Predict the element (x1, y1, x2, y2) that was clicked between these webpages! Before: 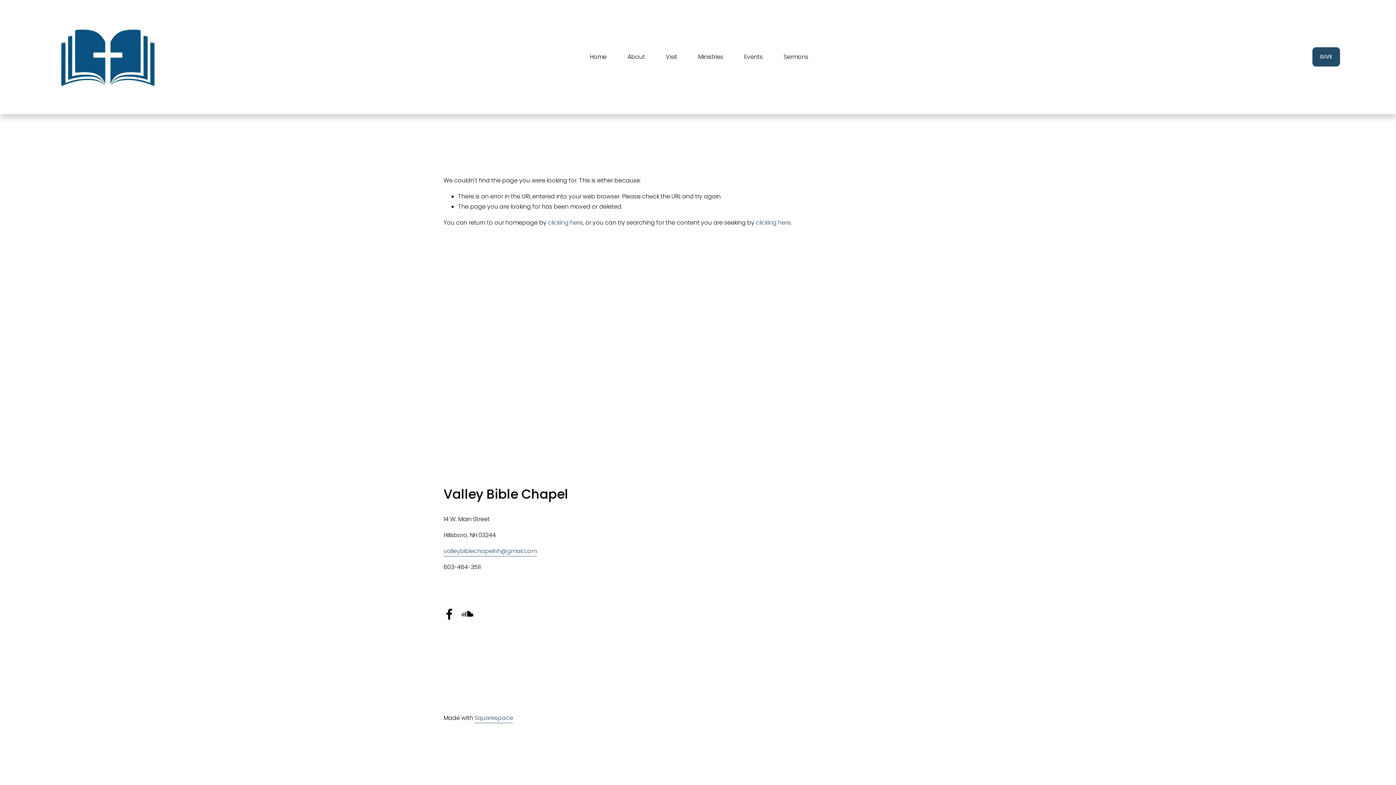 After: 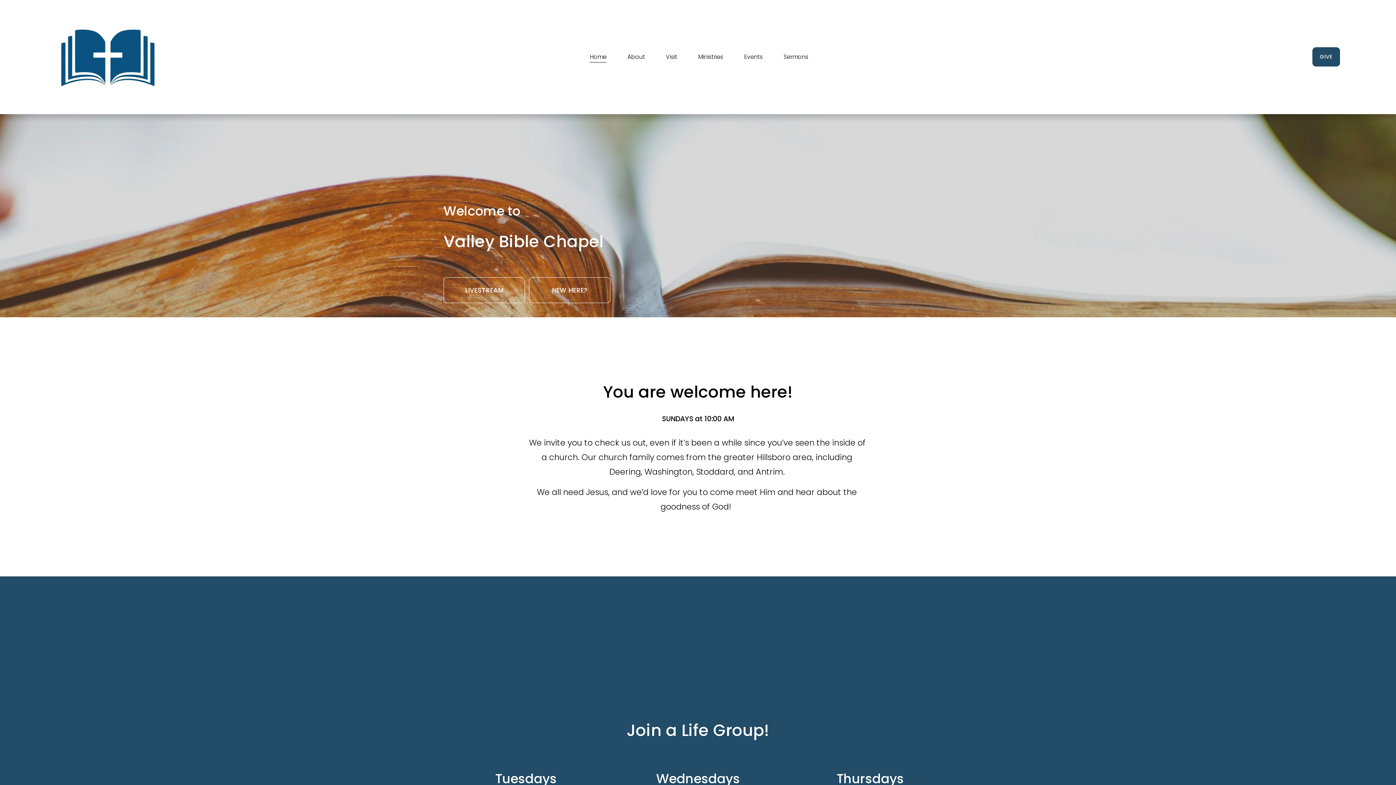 Action: bbox: (55, 26, 362, 87)